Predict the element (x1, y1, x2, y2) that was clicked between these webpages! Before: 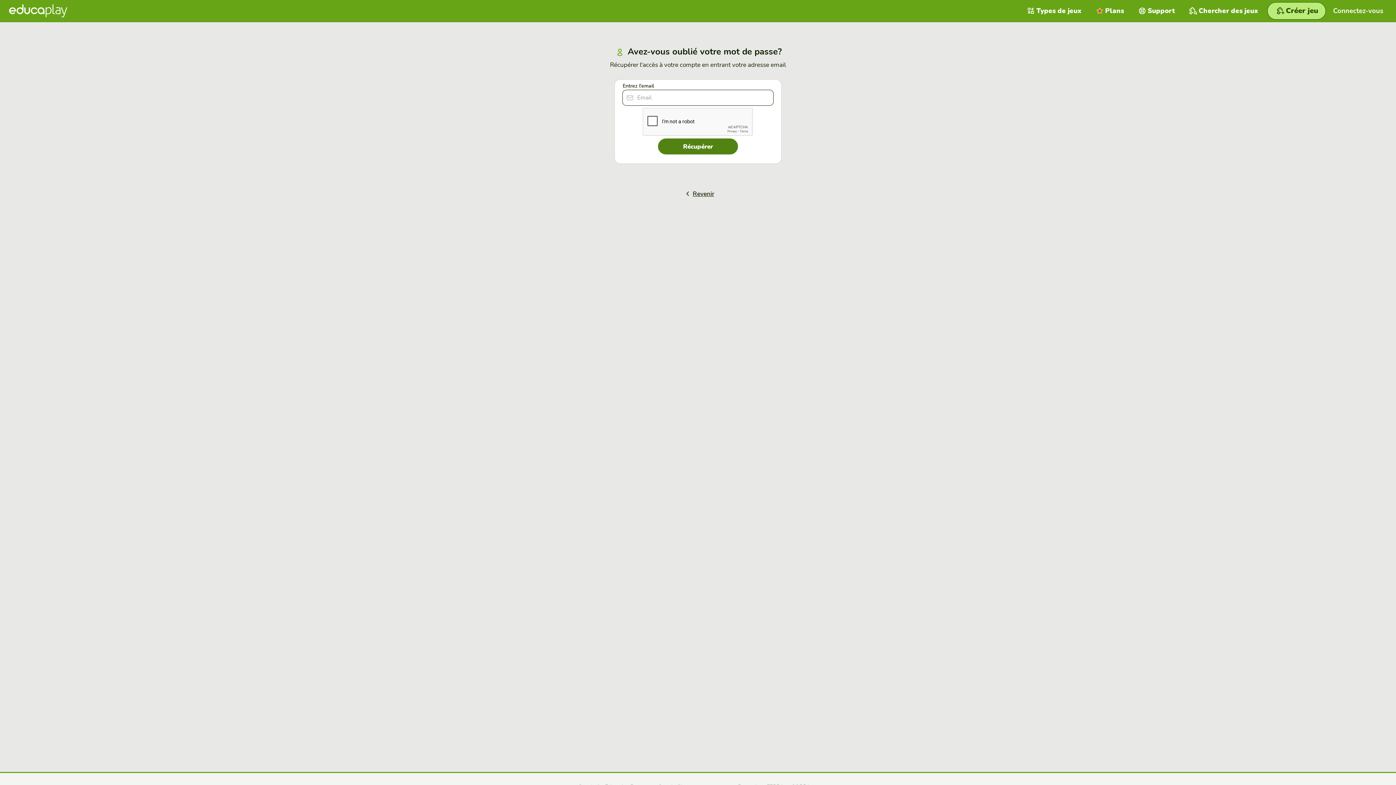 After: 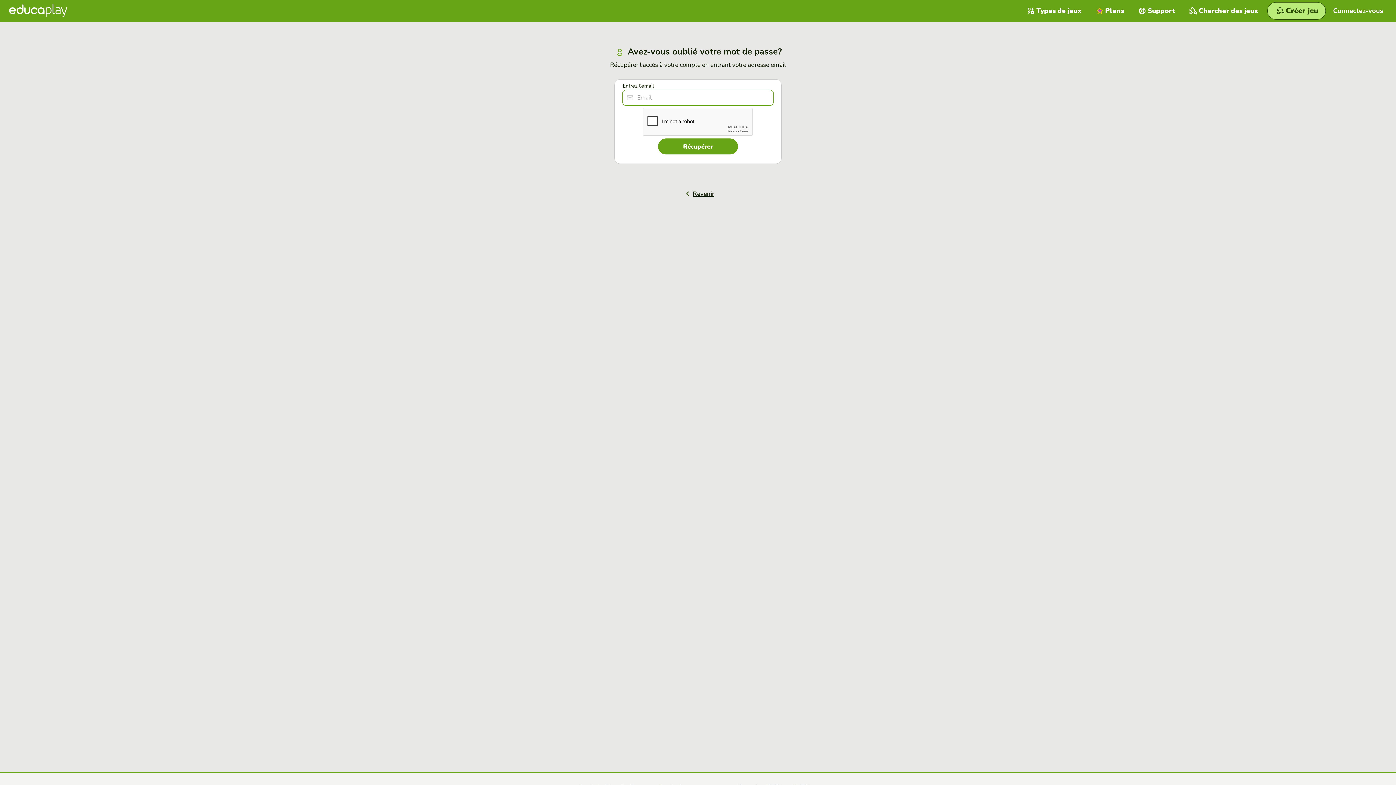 Action: bbox: (658, 138, 738, 154) label: Récupérer